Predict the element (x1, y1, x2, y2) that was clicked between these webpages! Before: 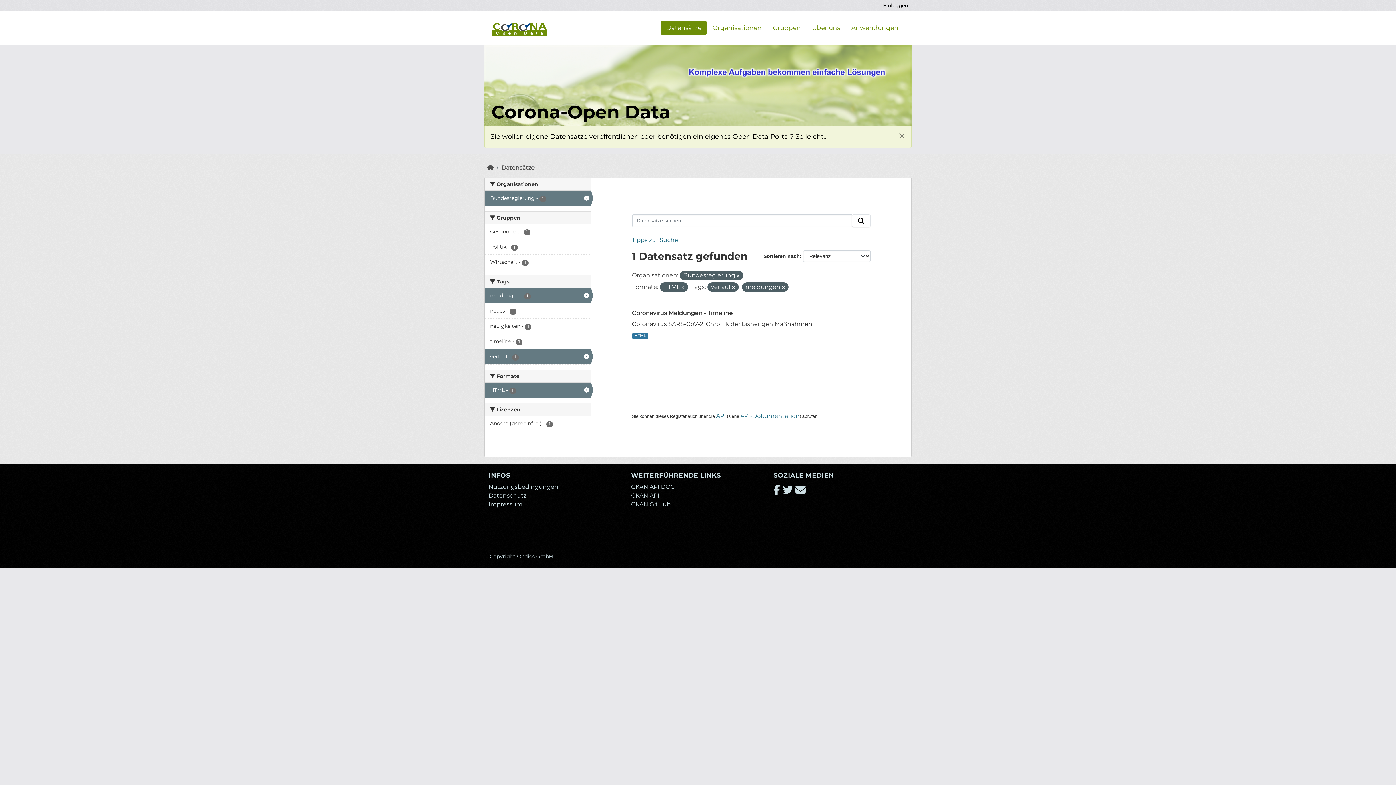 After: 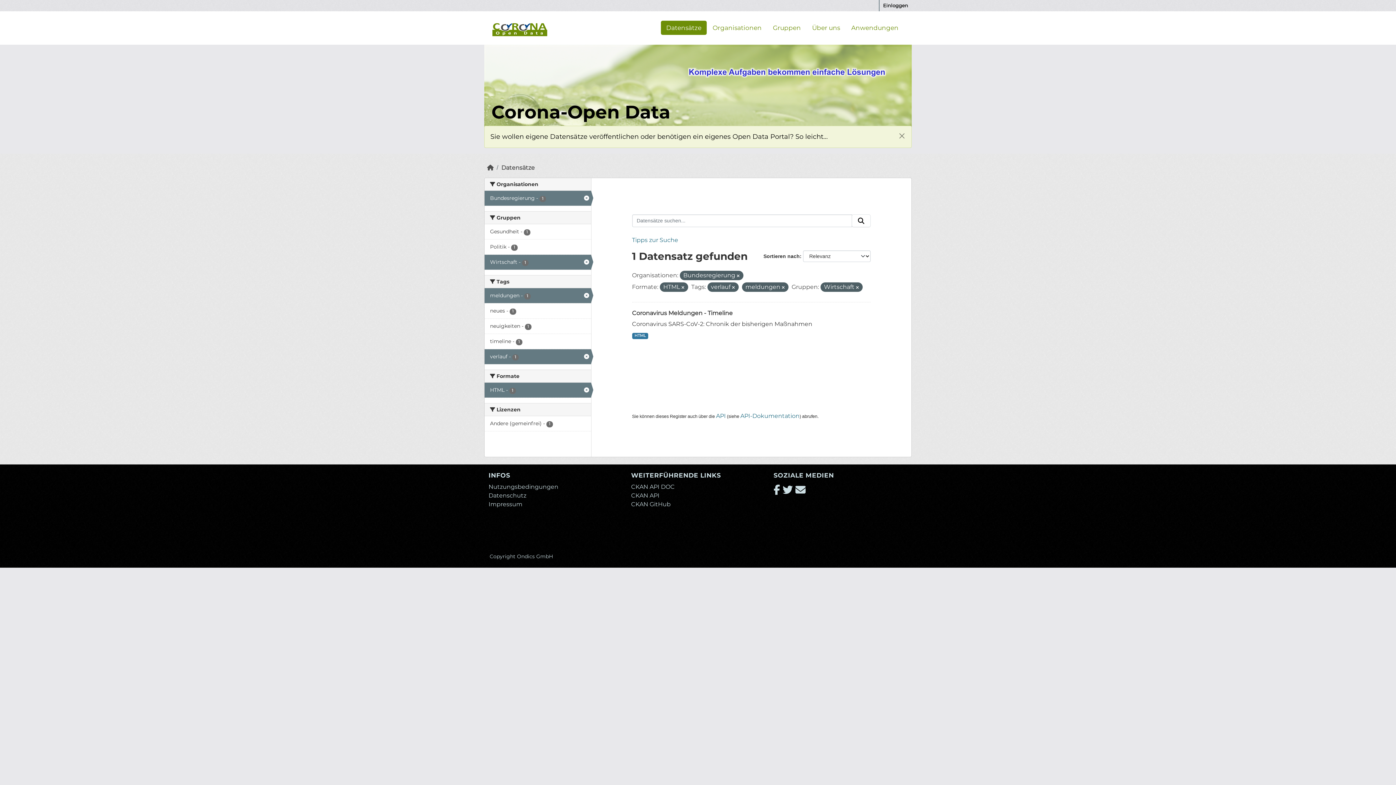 Action: bbox: (484, 227, 591, 241) label: Wirtschaft - 1